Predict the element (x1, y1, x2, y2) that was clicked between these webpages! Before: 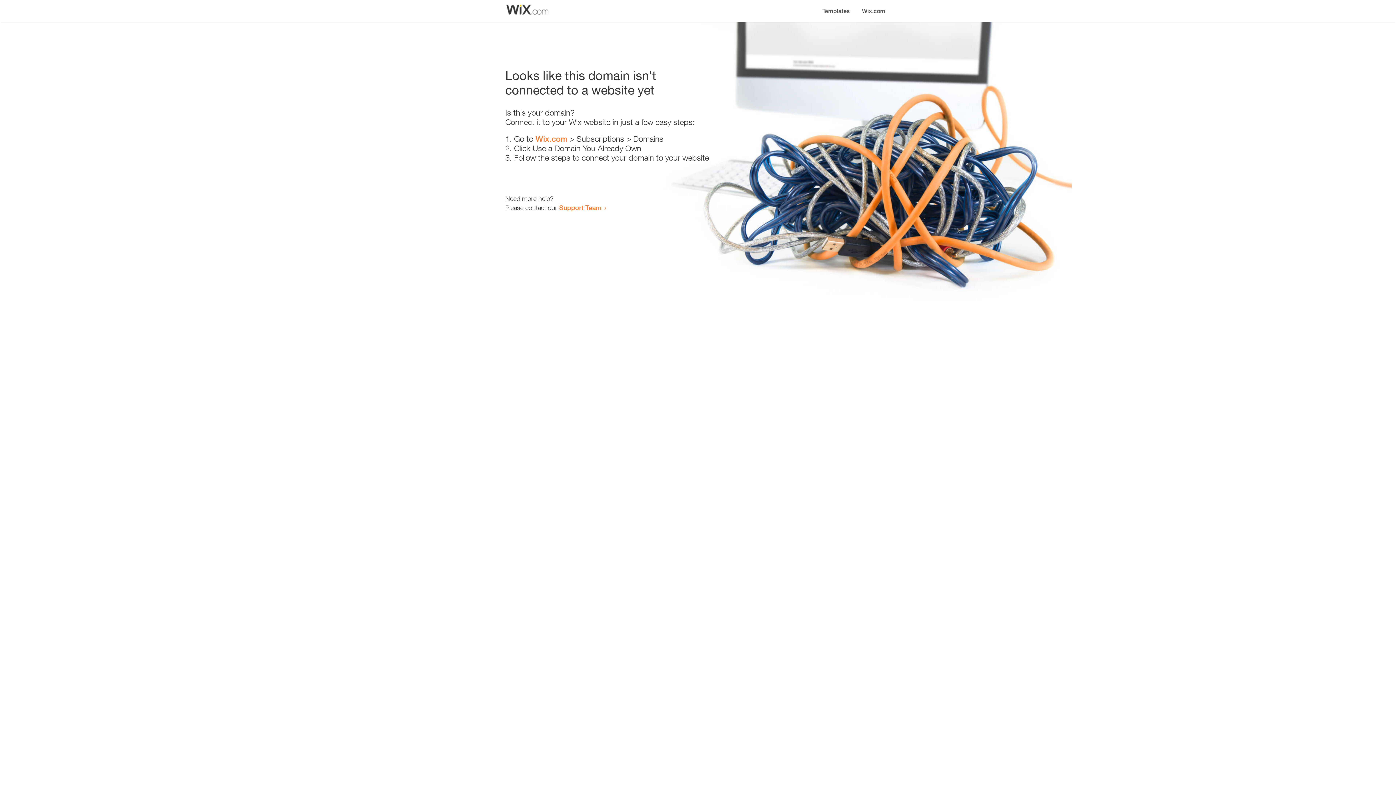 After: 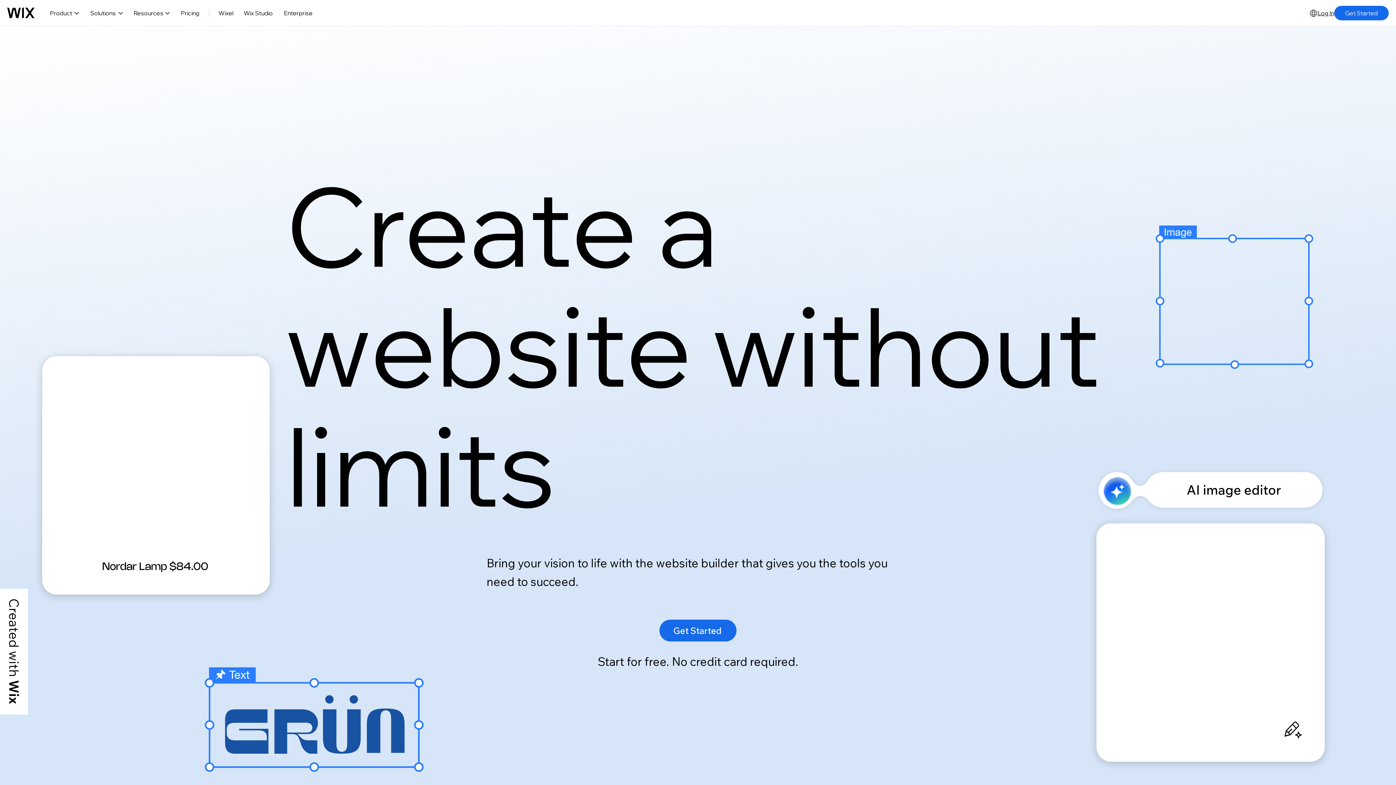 Action: label: Wix.com bbox: (856, 0, 890, 14)